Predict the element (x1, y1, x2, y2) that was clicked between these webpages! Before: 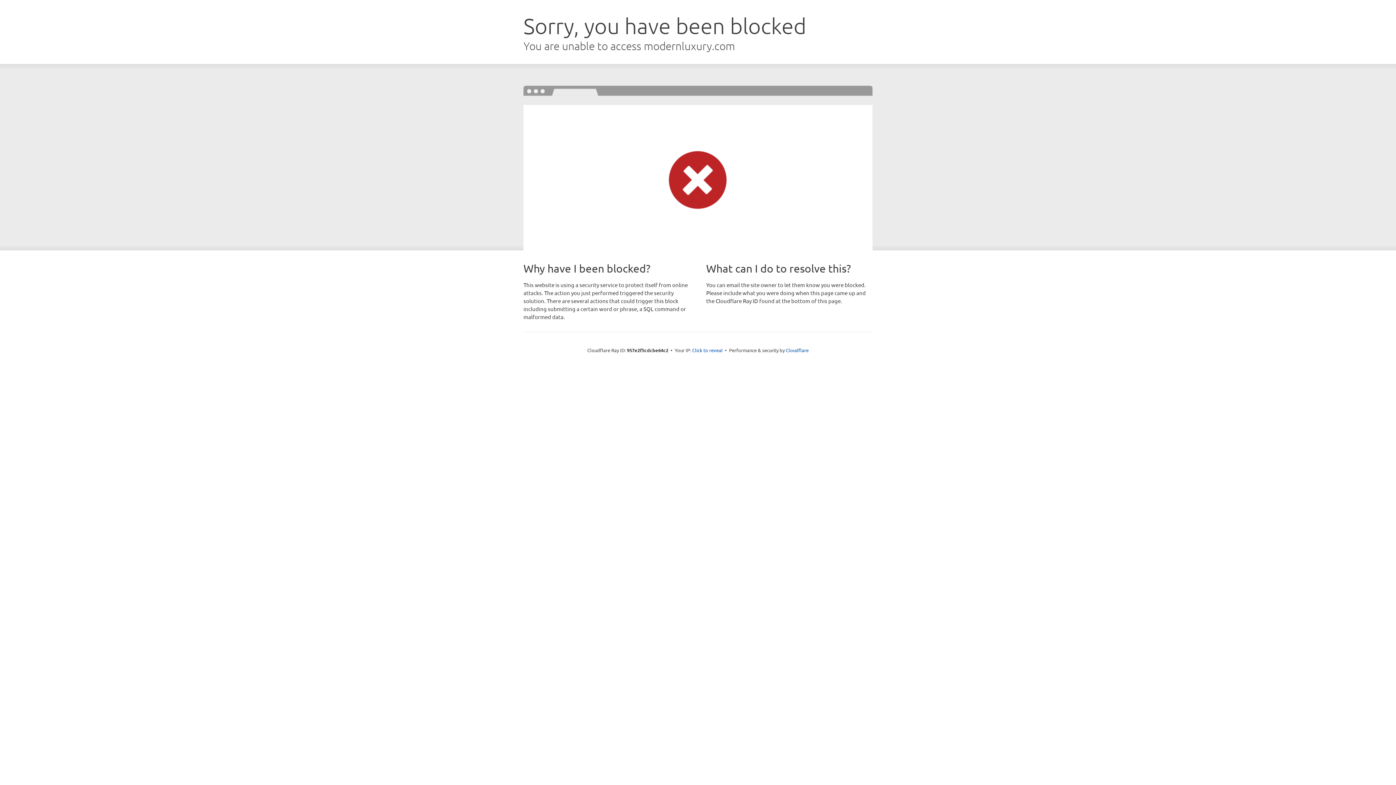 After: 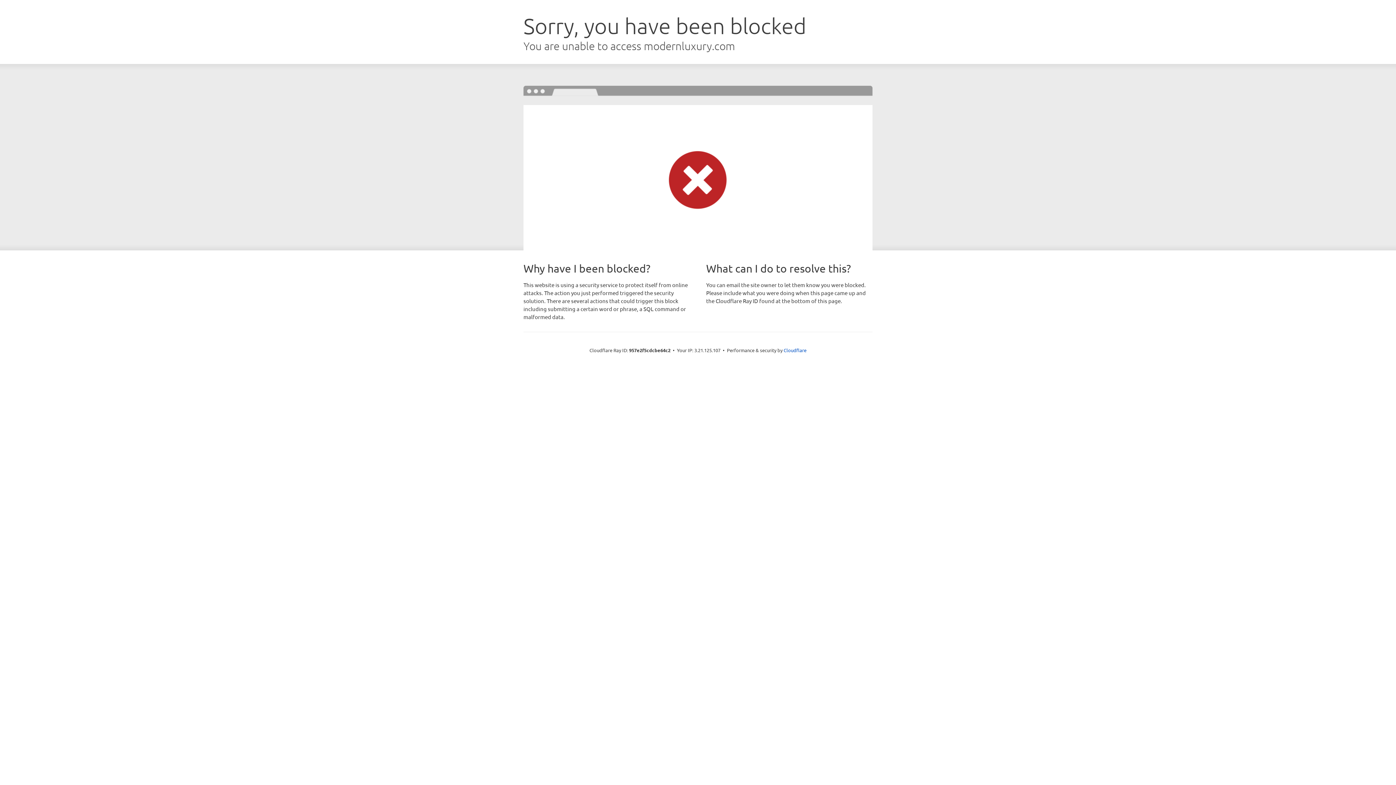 Action: label: Click to reveal bbox: (692, 346, 722, 353)